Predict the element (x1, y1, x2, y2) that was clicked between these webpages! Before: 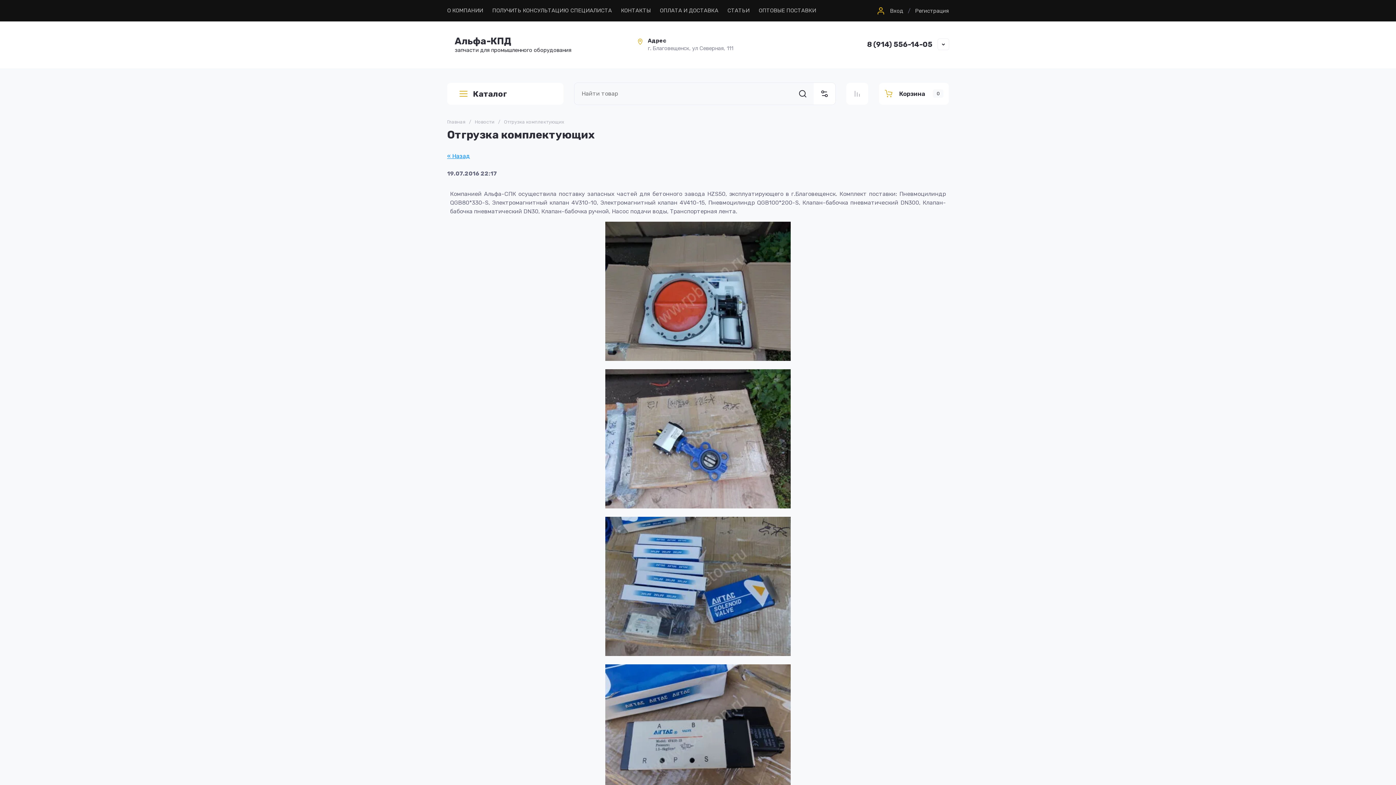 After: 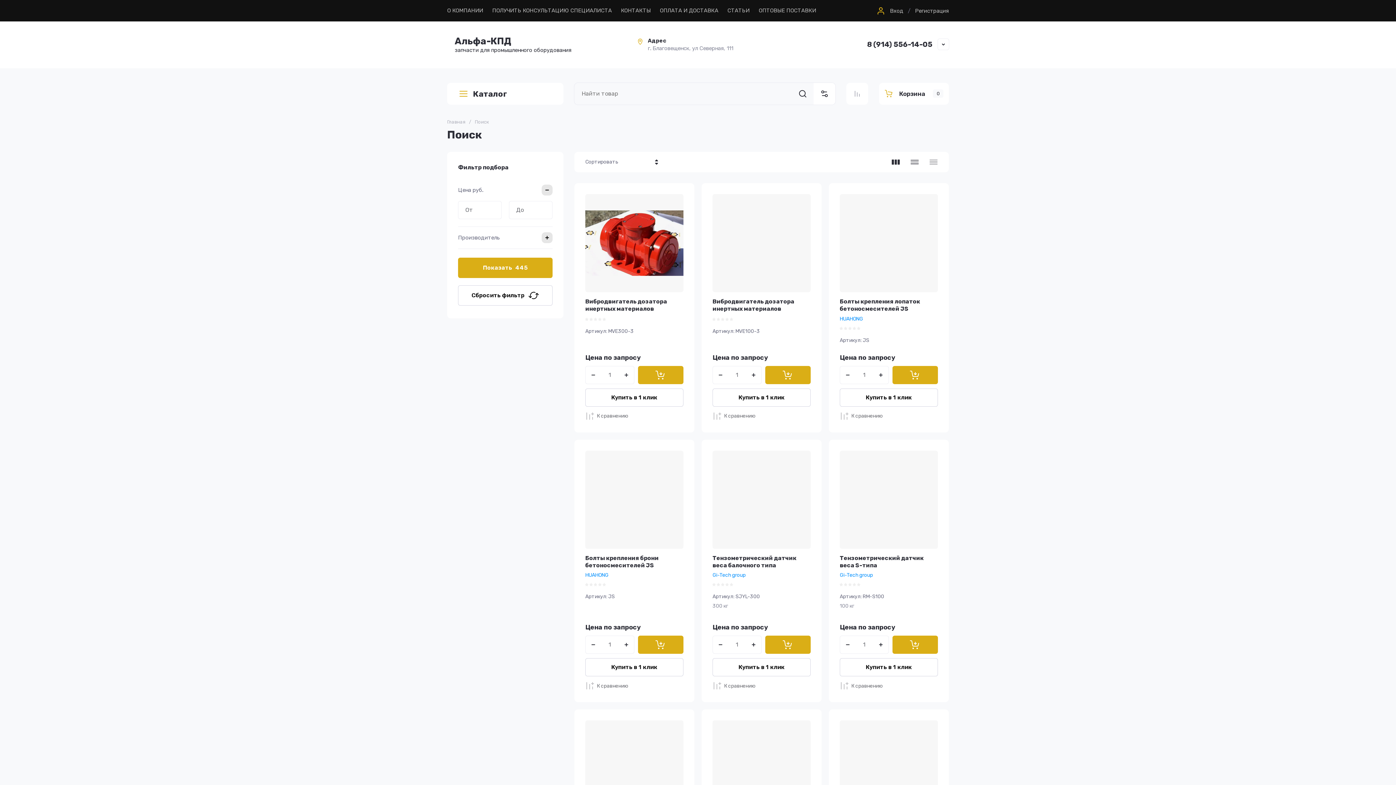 Action: bbox: (792, 82, 813, 104)